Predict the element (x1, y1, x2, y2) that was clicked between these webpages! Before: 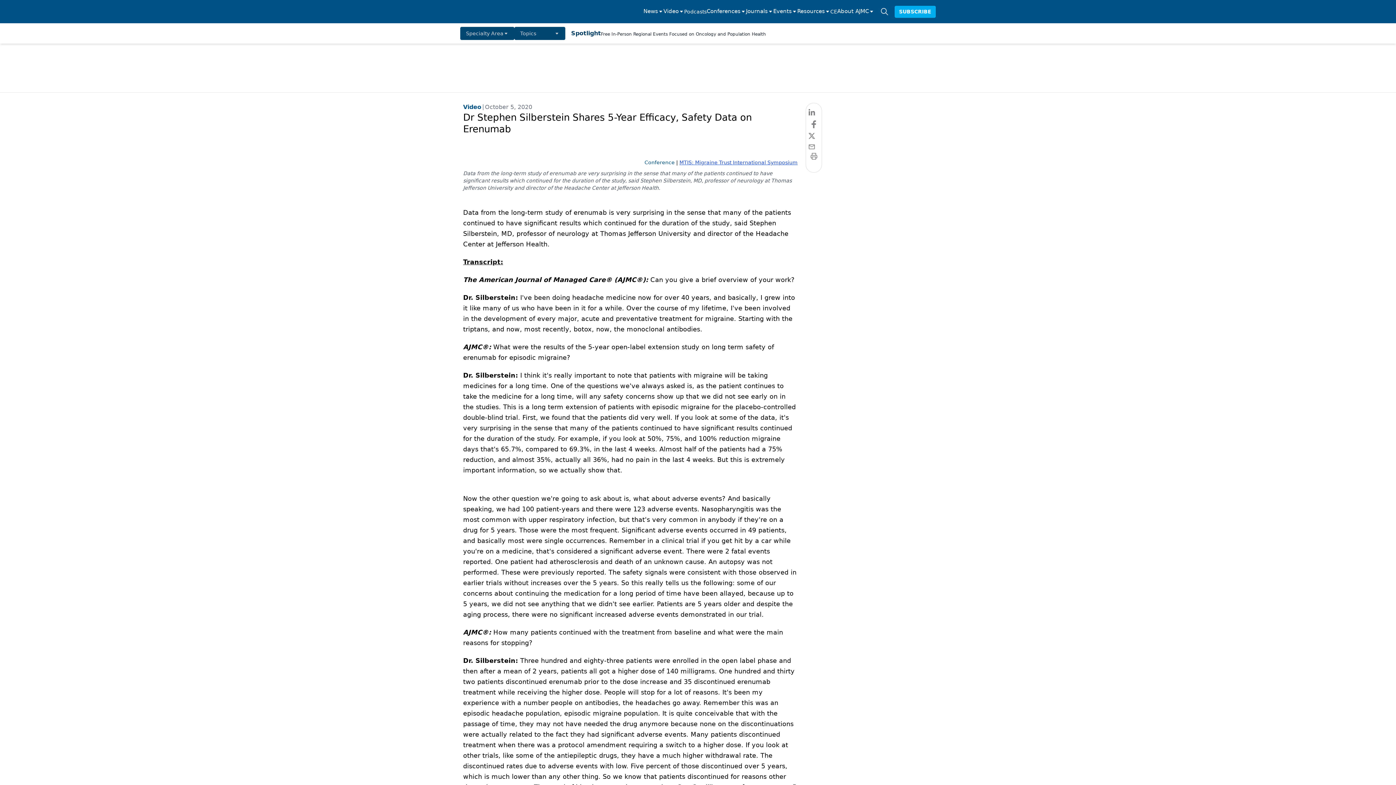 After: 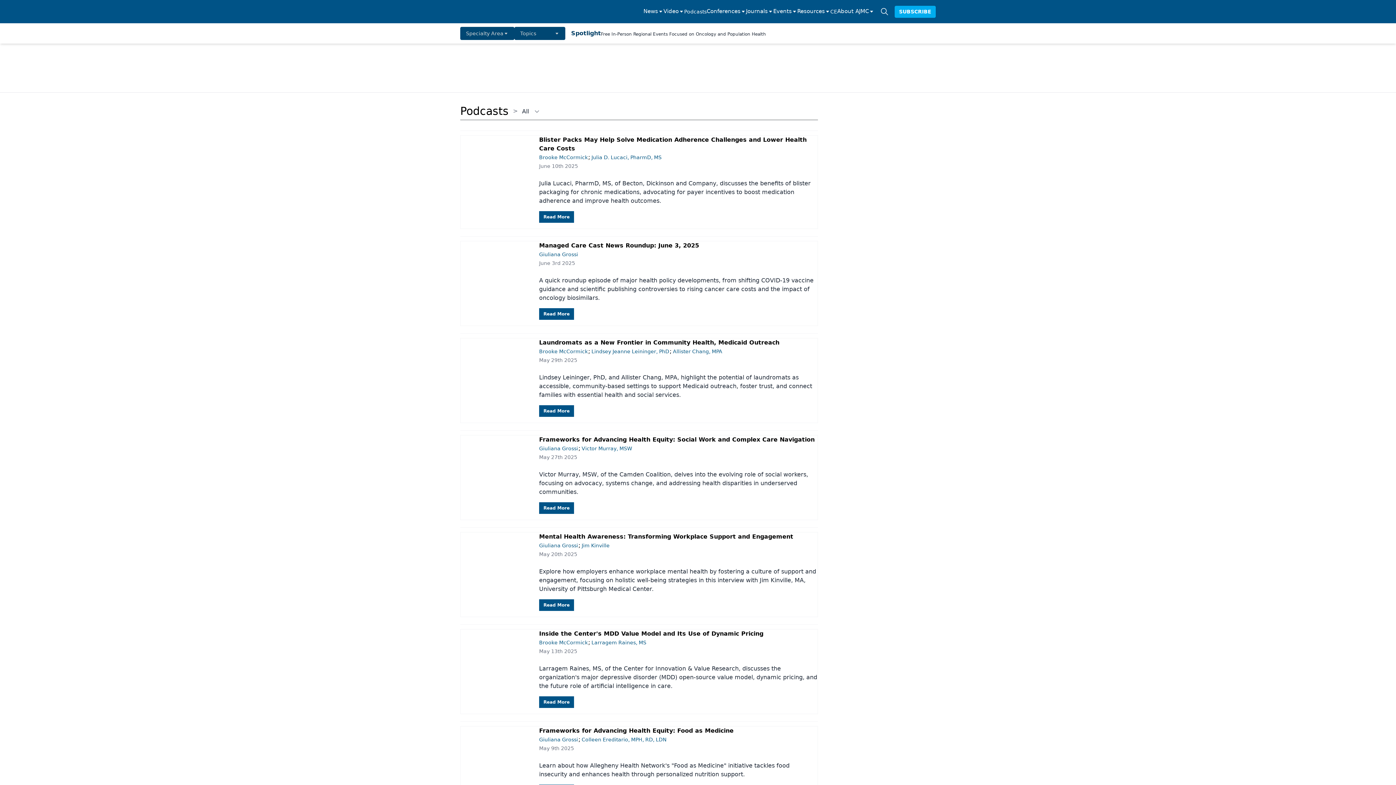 Action: label: Podcasts bbox: (684, 8, 706, 16)